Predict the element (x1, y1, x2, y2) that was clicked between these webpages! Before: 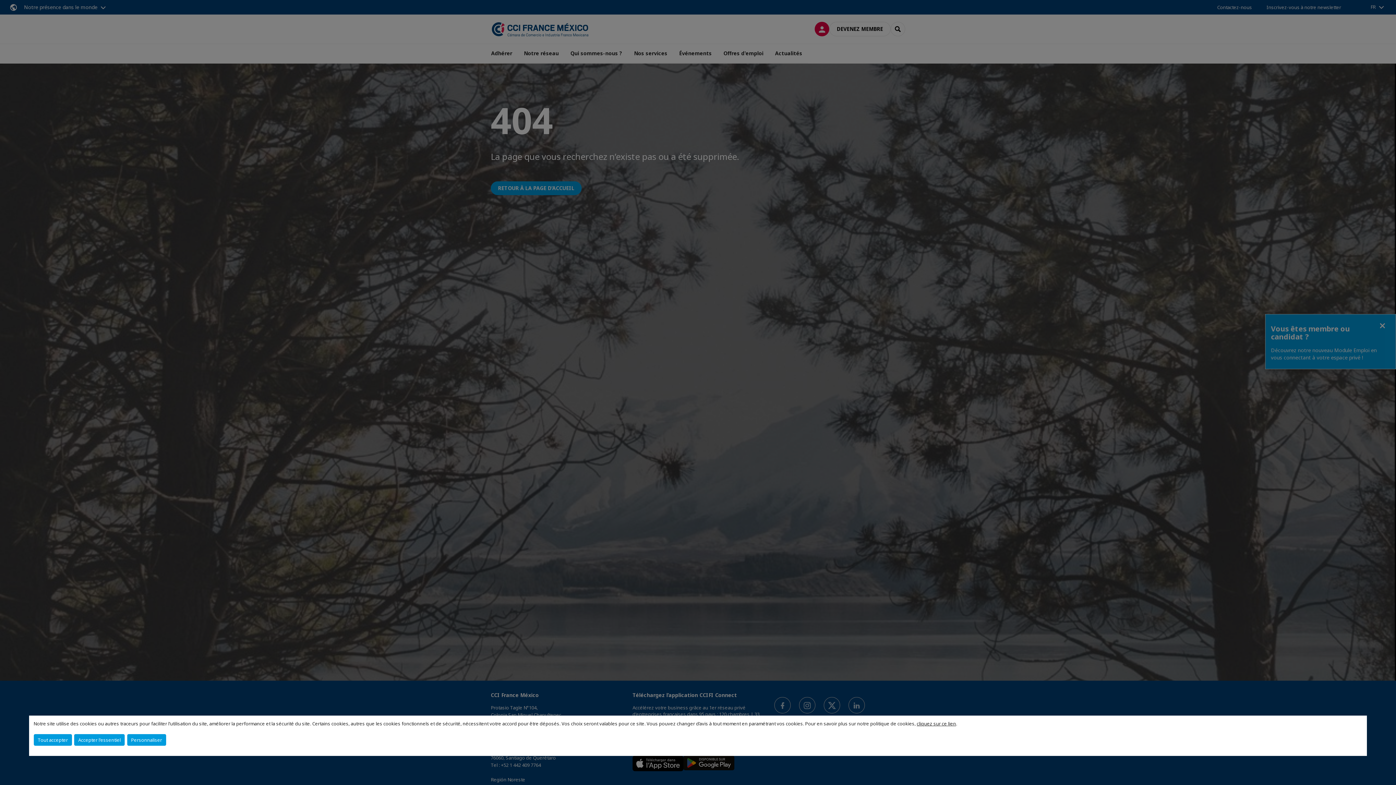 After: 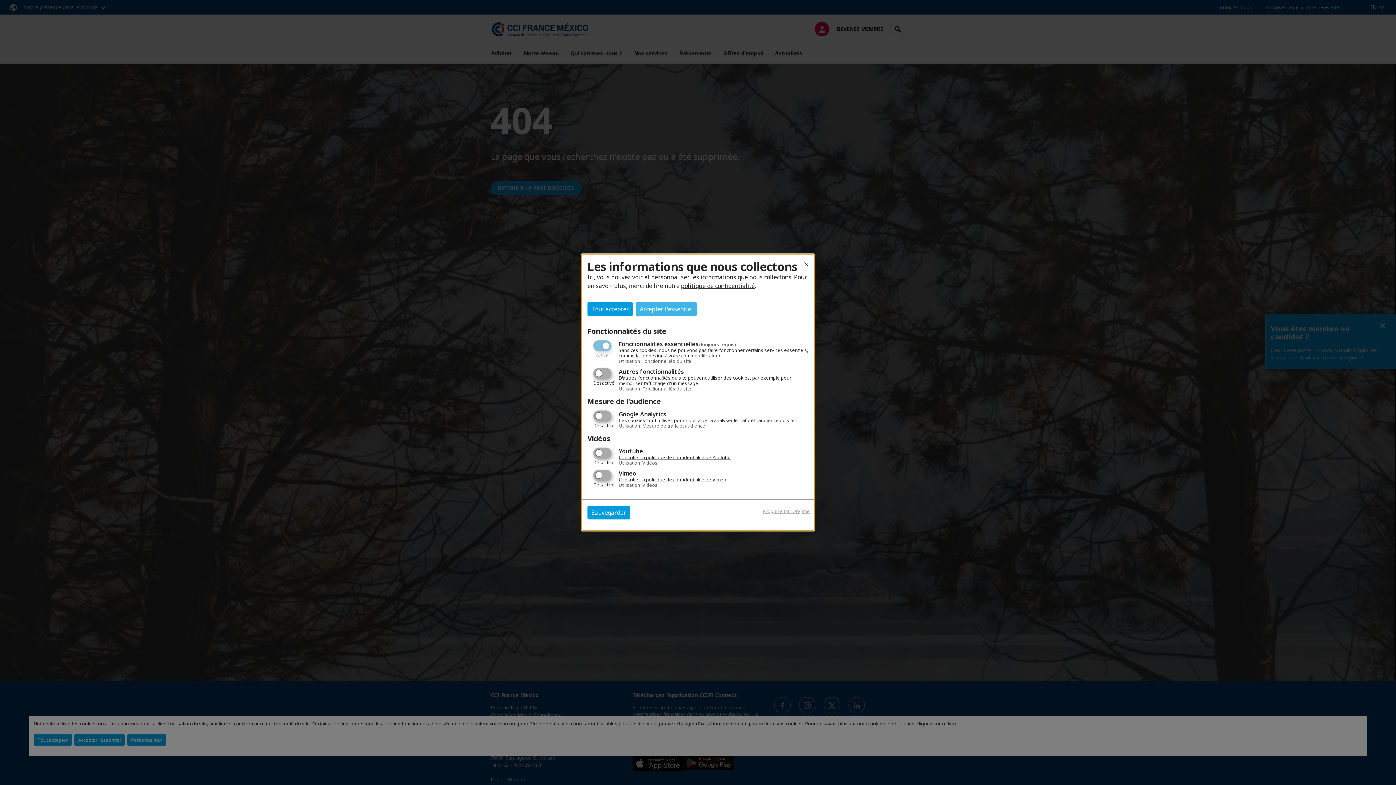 Action: bbox: (127, 734, 166, 746) label: Personnaliser